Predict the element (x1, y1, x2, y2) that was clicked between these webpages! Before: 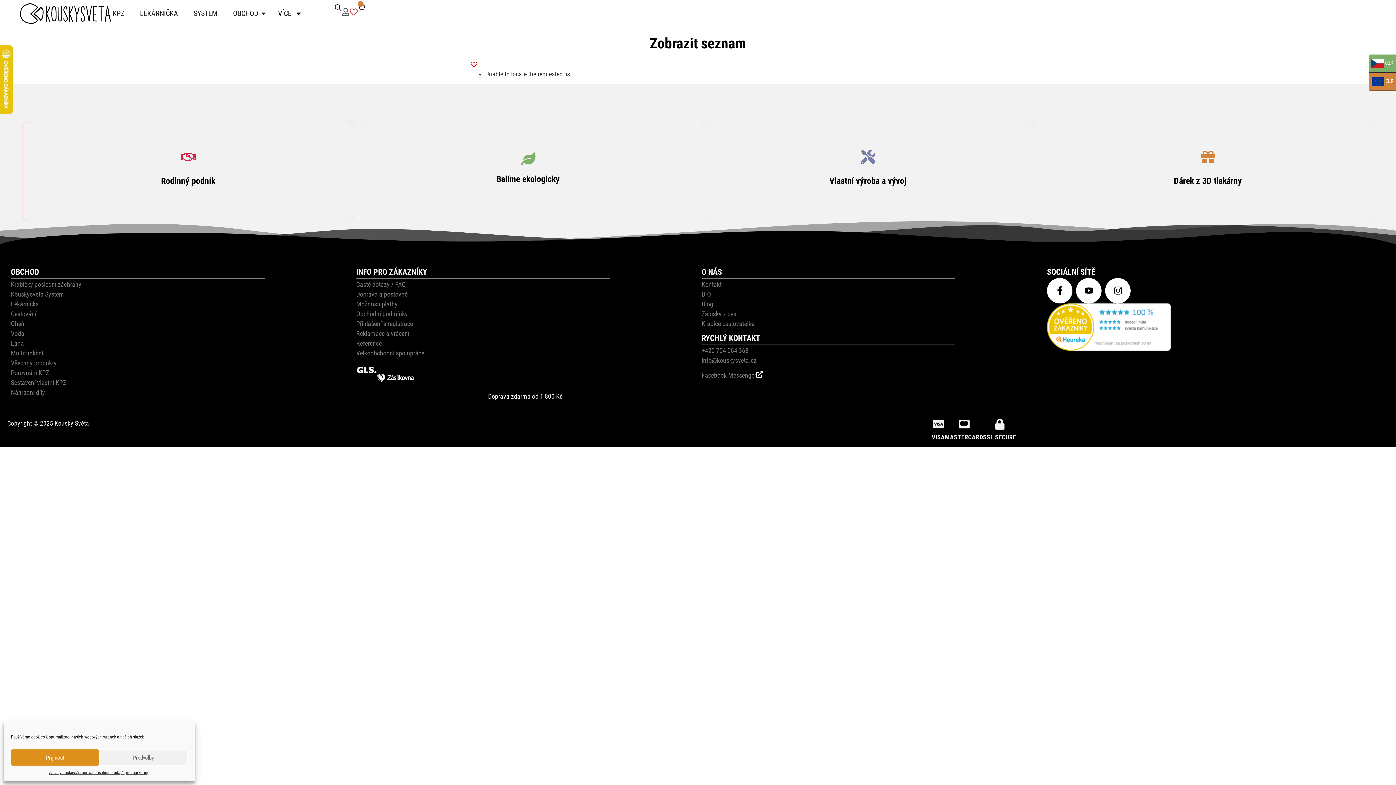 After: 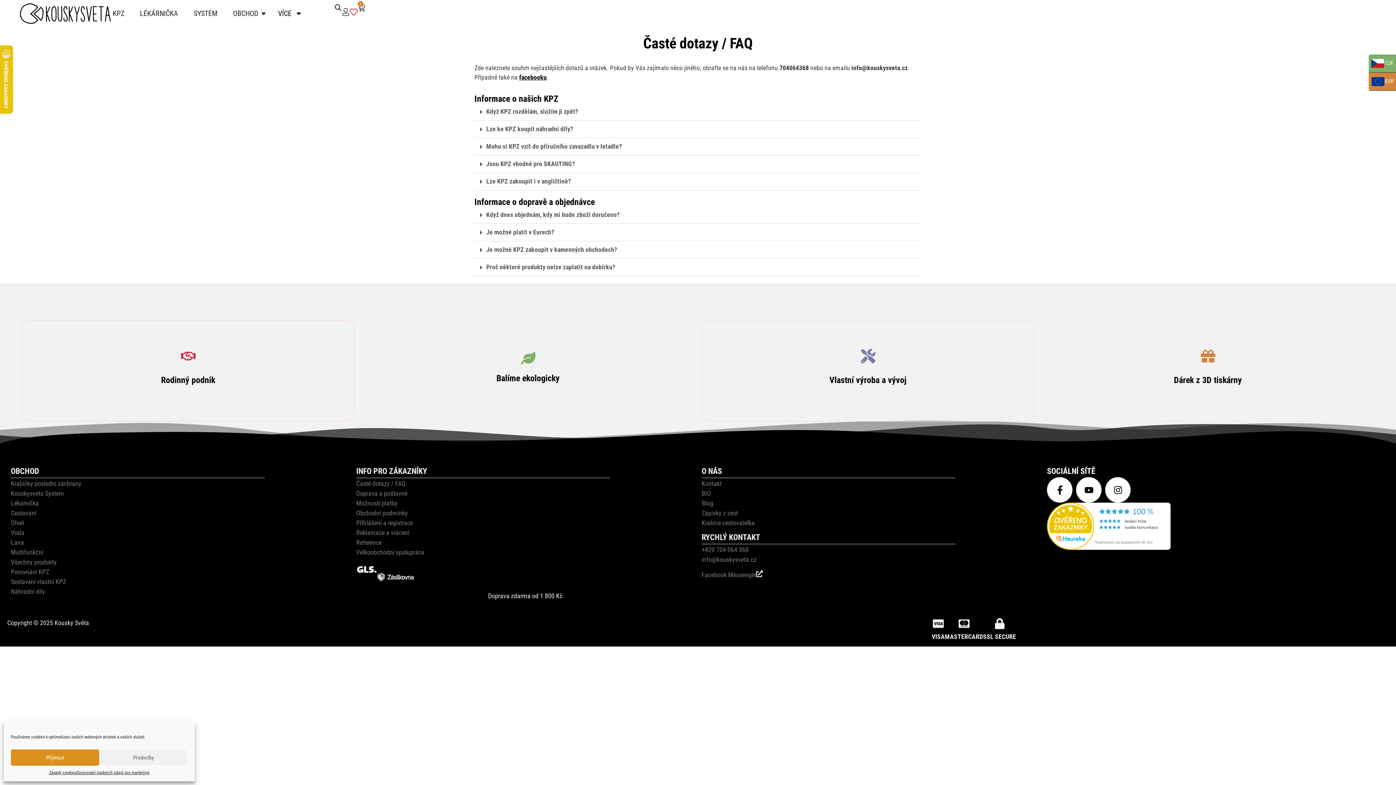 Action: label: Časté dotazy / FAQ bbox: (356, 280, 405, 288)